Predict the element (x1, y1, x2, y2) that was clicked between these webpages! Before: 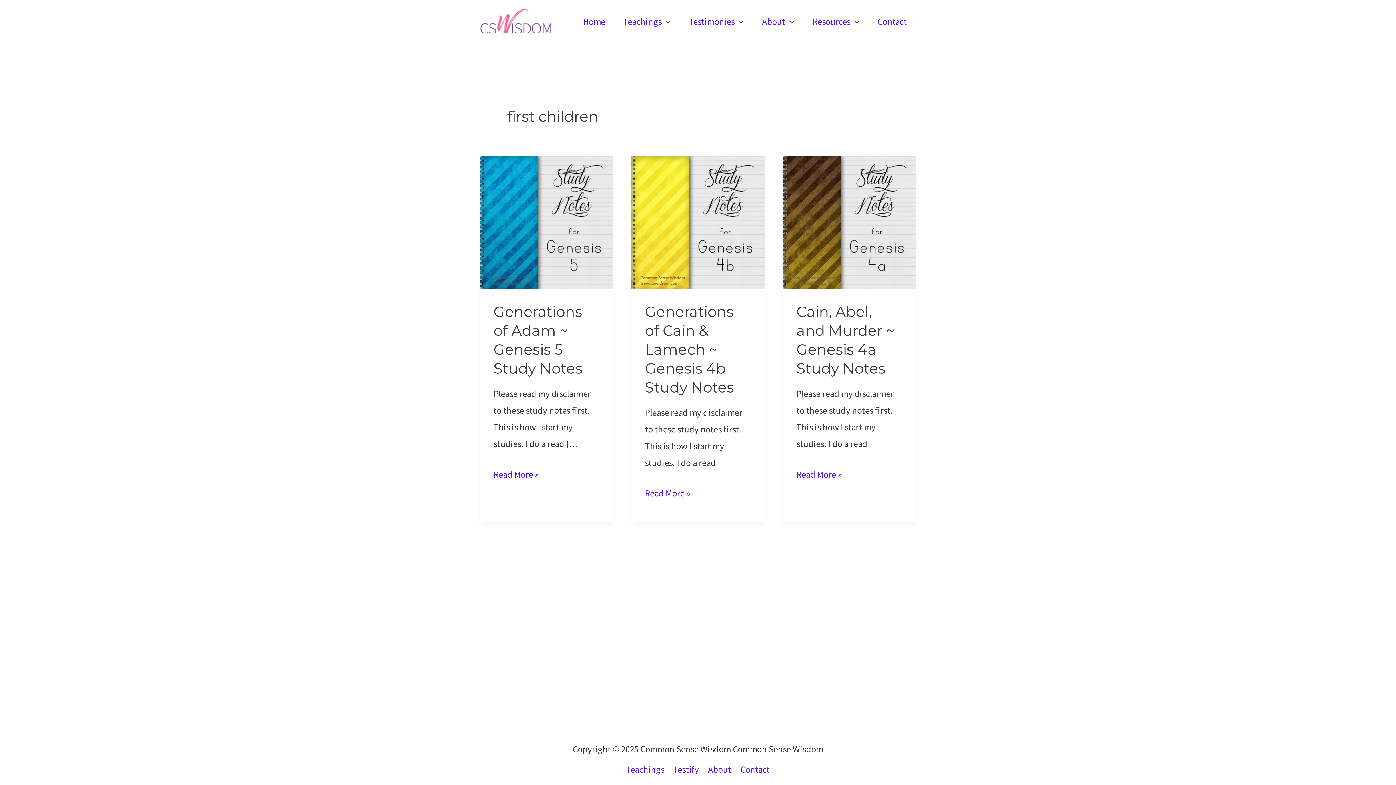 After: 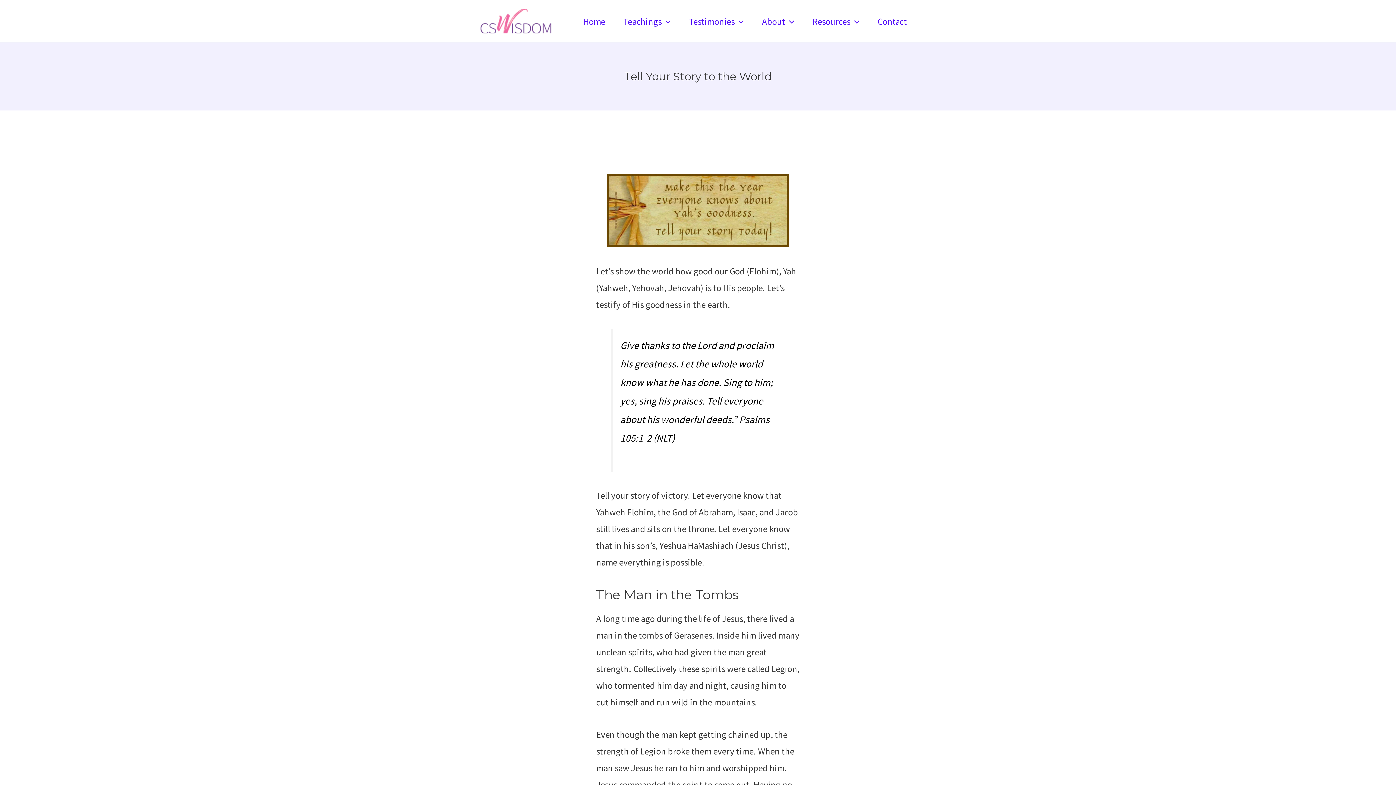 Action: label: Testify bbox: (669, 761, 703, 778)